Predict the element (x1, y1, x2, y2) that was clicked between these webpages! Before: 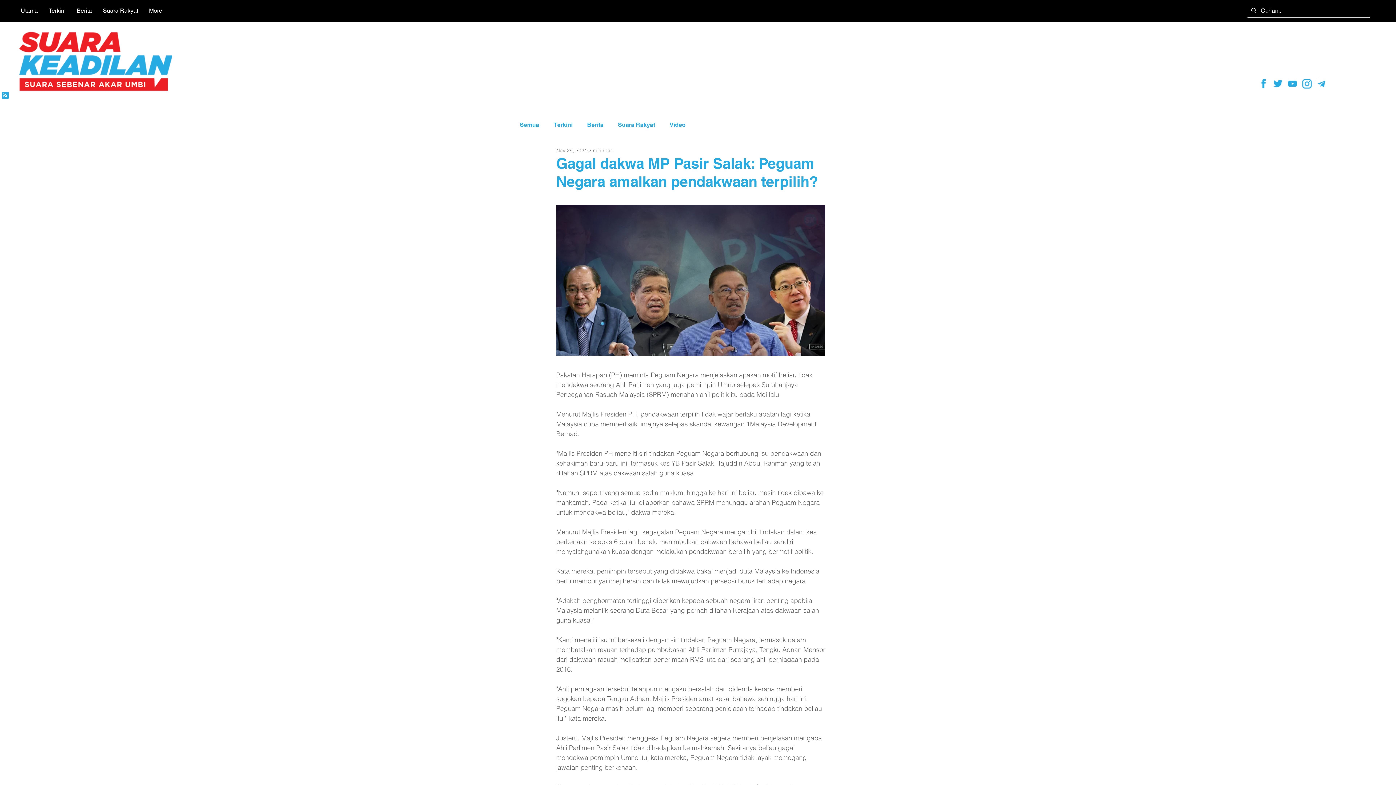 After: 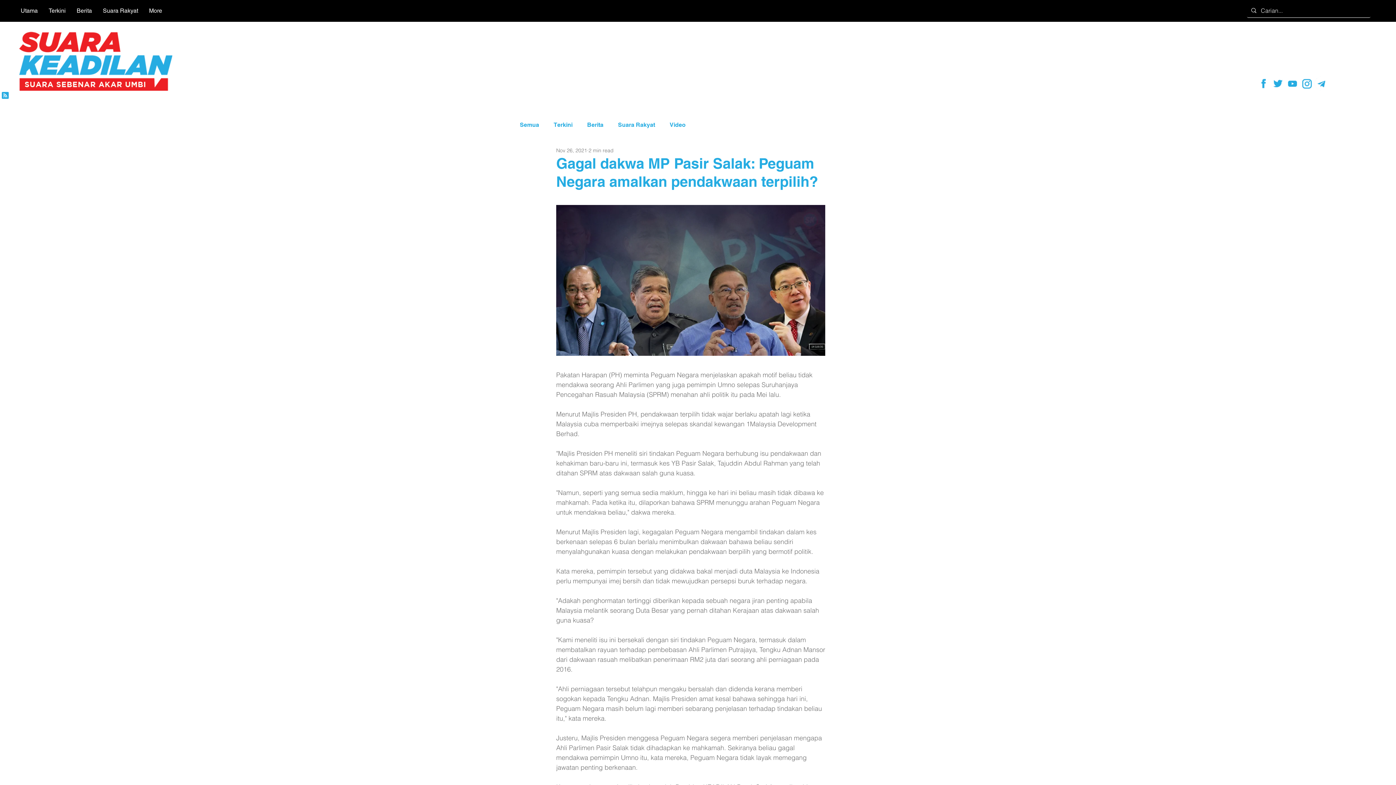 Action: bbox: (1285, 76, 1300, 90) label: youtube